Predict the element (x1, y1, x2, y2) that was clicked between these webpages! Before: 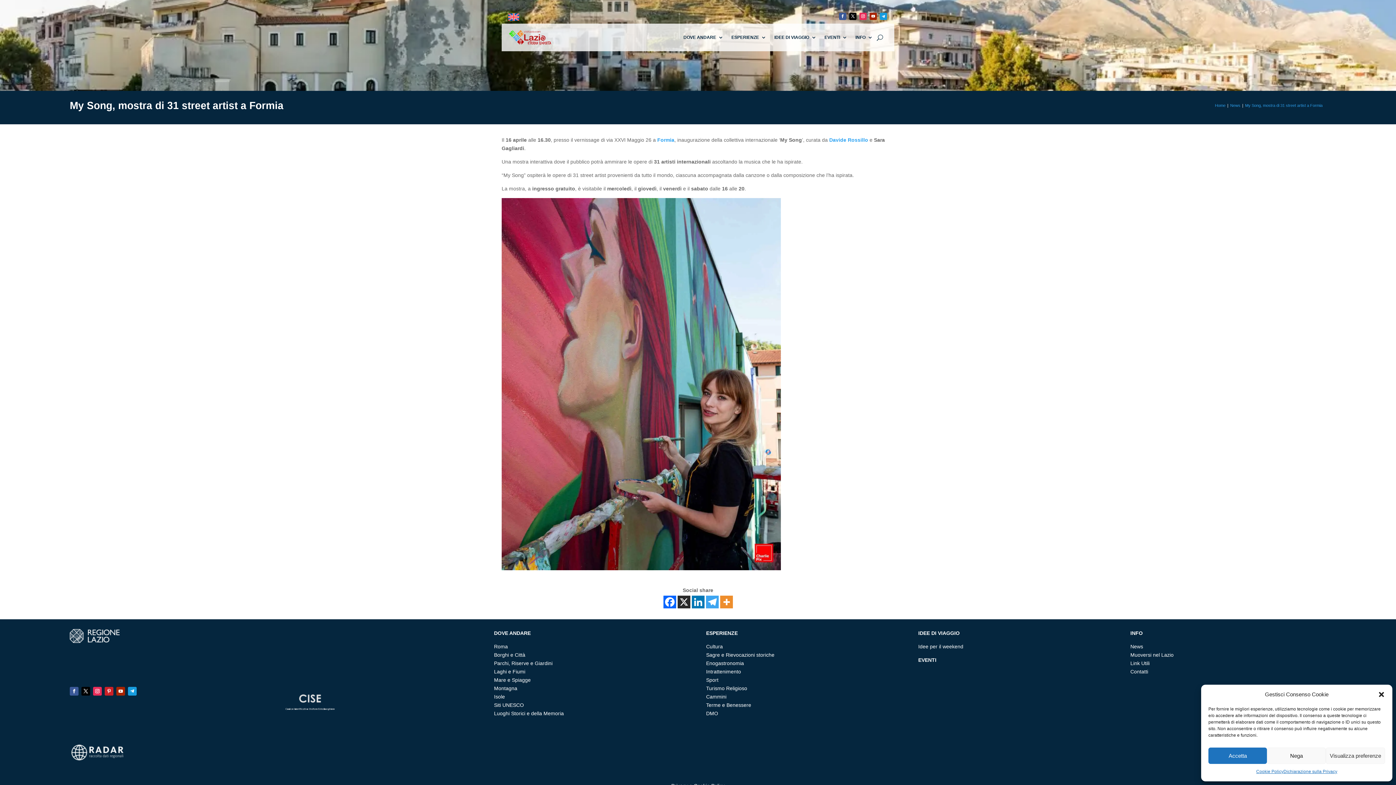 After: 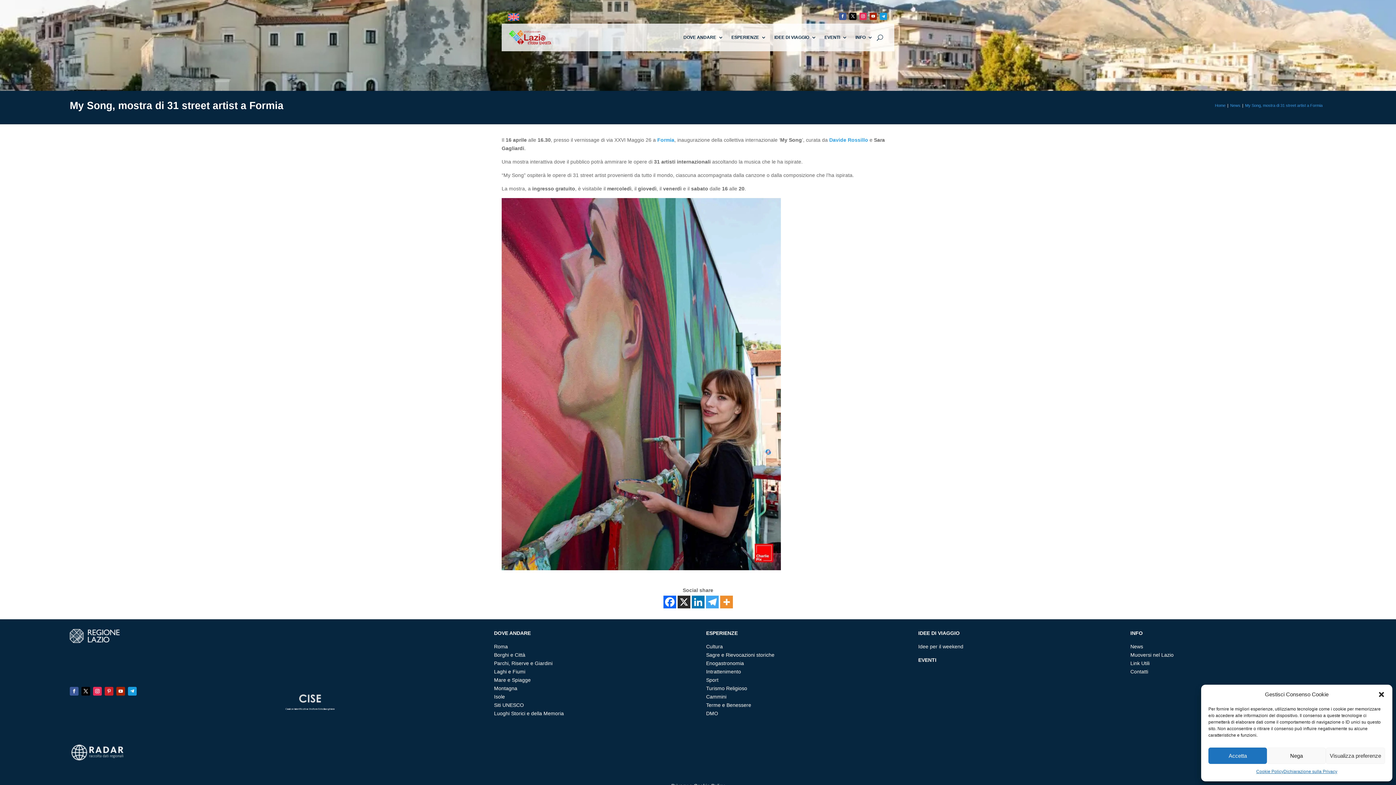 Action: bbox: (104, 687, 113, 695)